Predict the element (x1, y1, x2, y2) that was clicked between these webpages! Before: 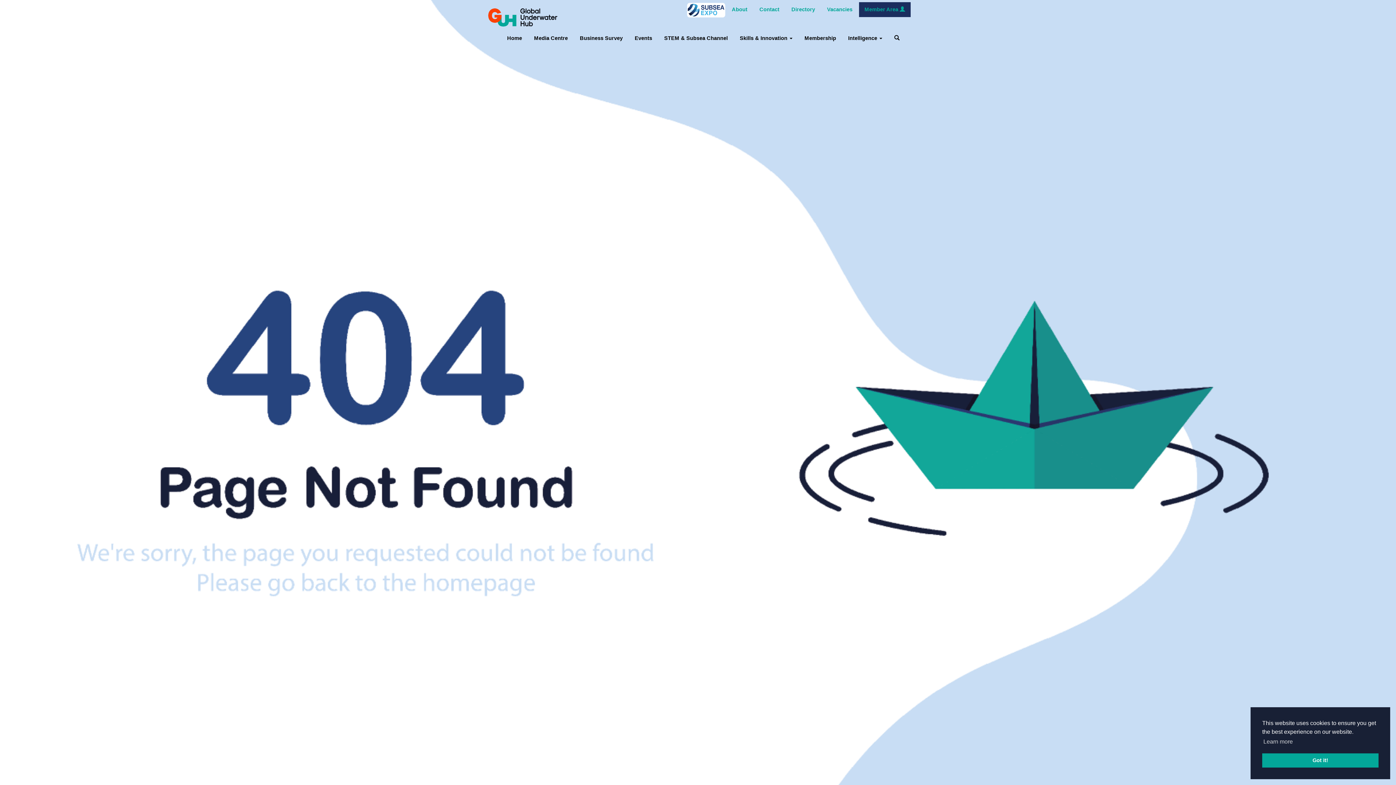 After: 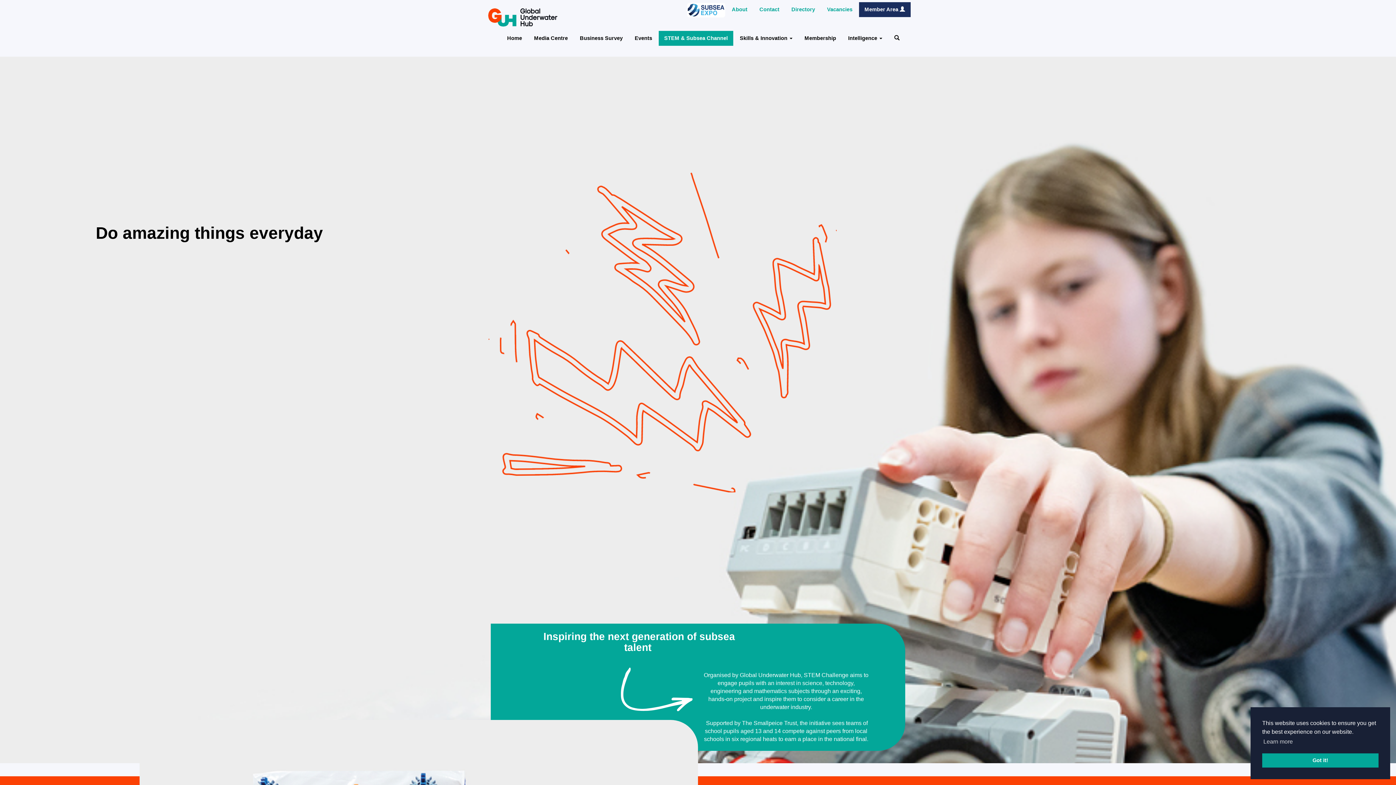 Action: bbox: (658, 30, 733, 45) label: STEM & Subsea Channel